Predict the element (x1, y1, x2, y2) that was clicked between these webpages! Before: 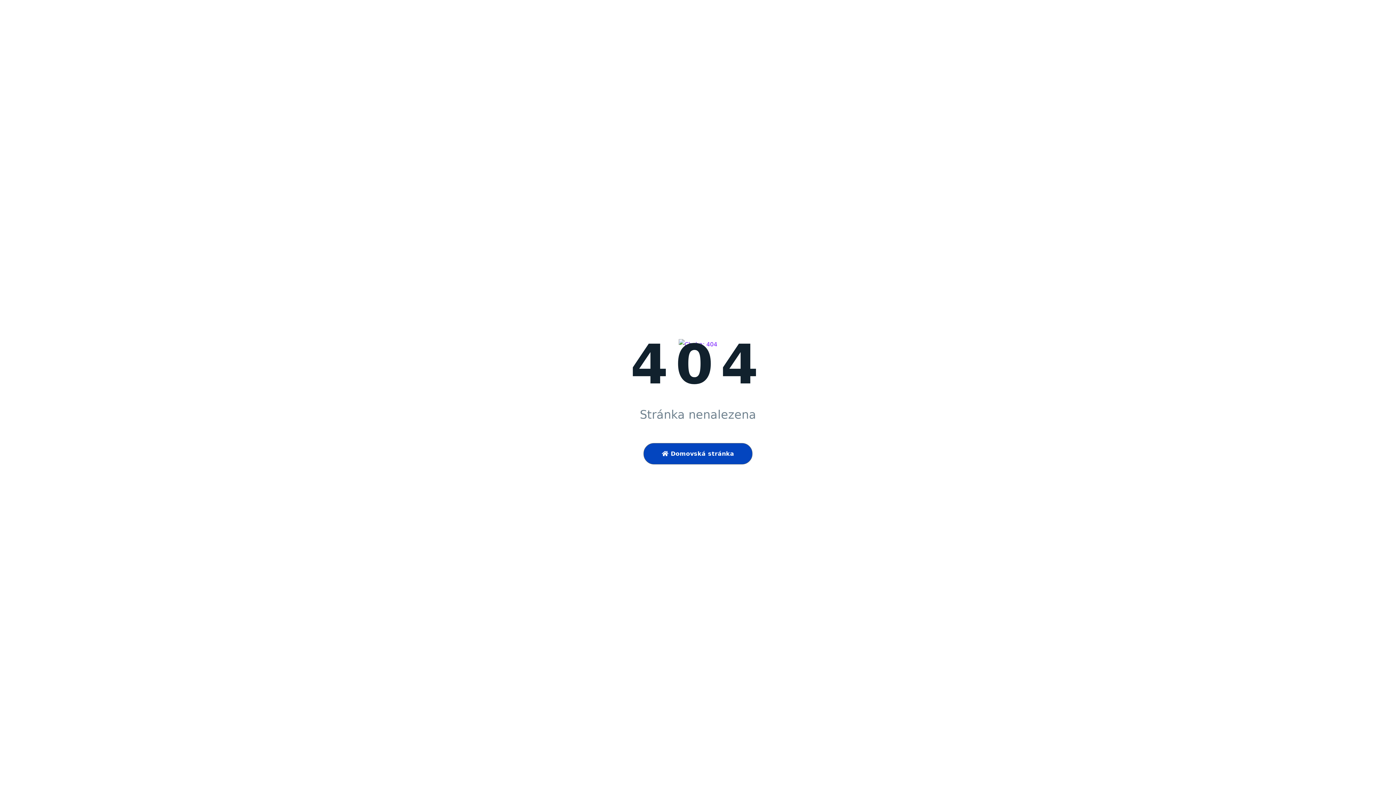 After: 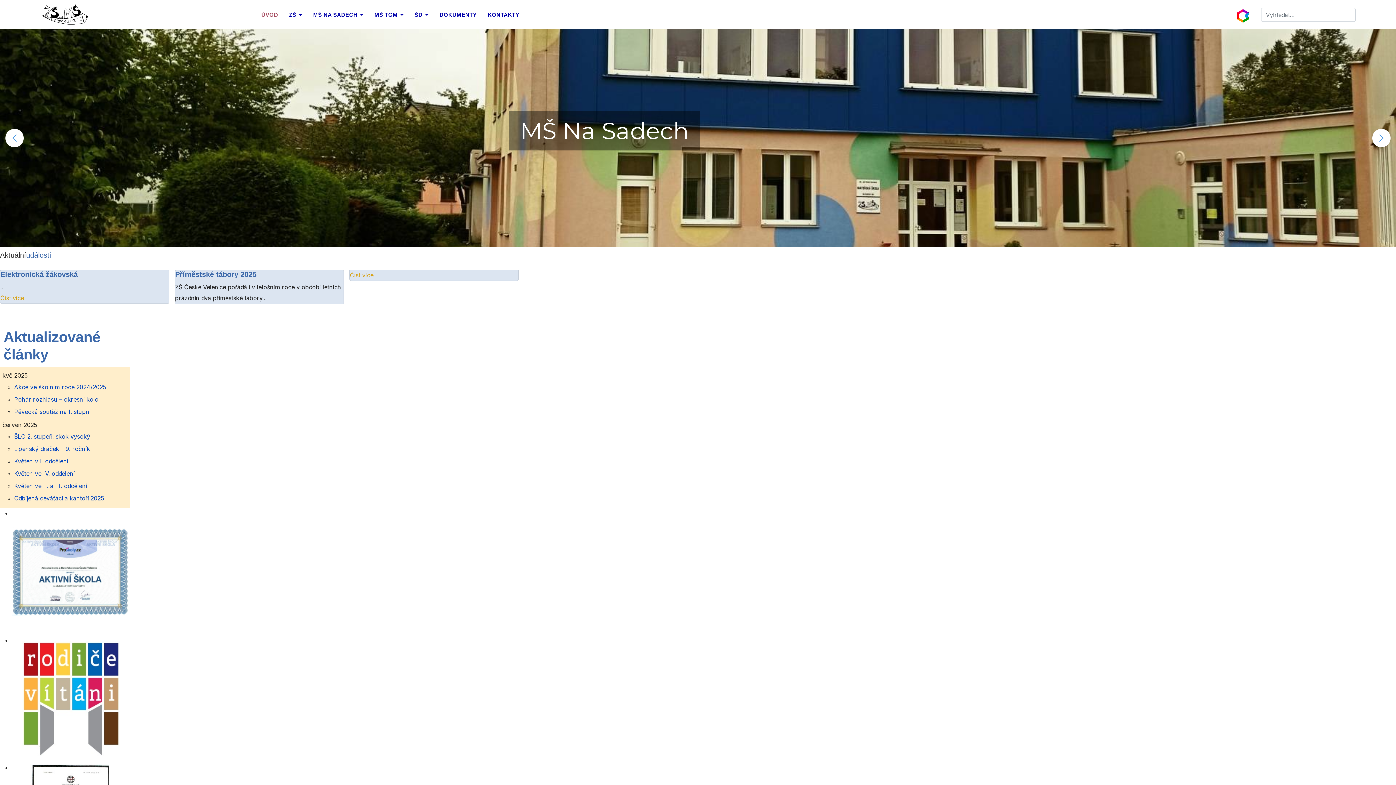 Action: label:  Domovská stránka bbox: (643, 443, 752, 464)